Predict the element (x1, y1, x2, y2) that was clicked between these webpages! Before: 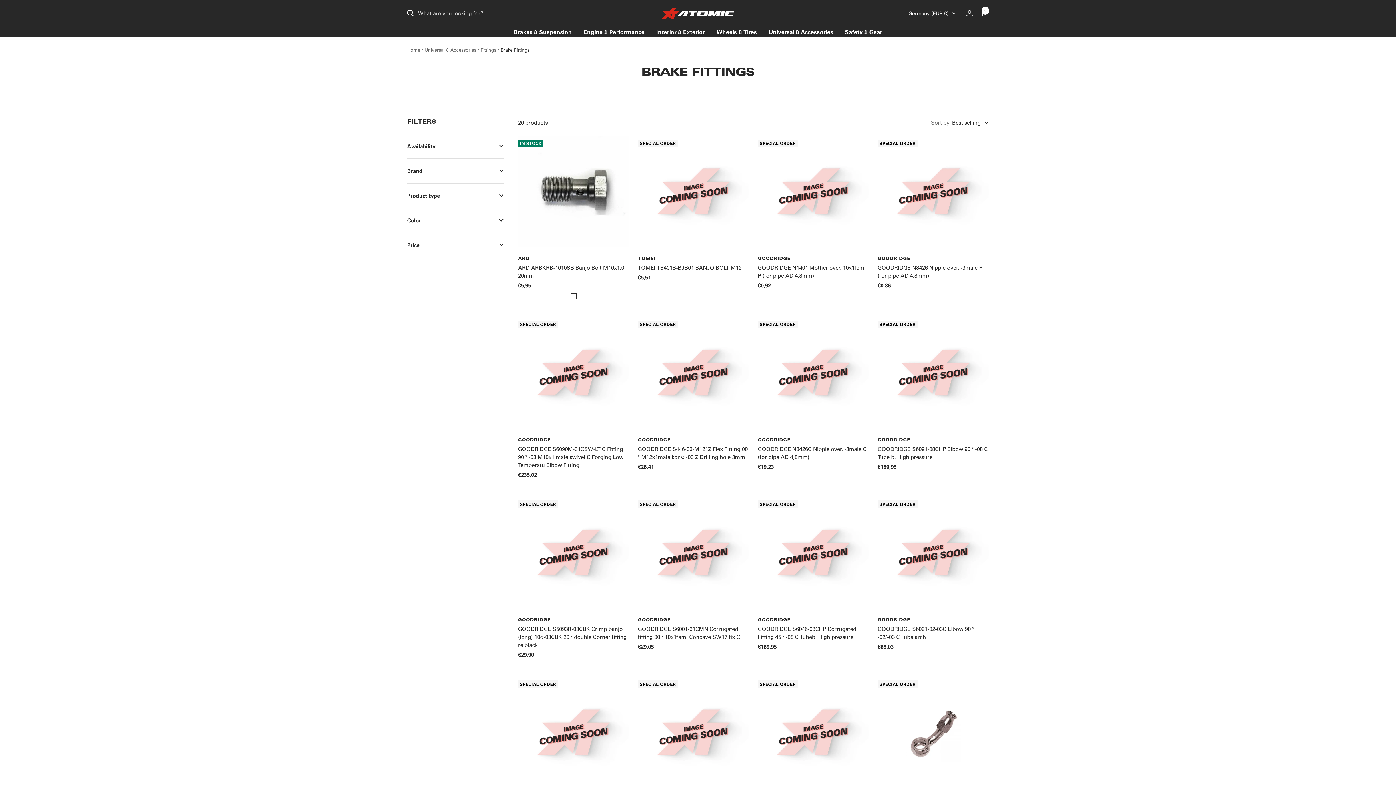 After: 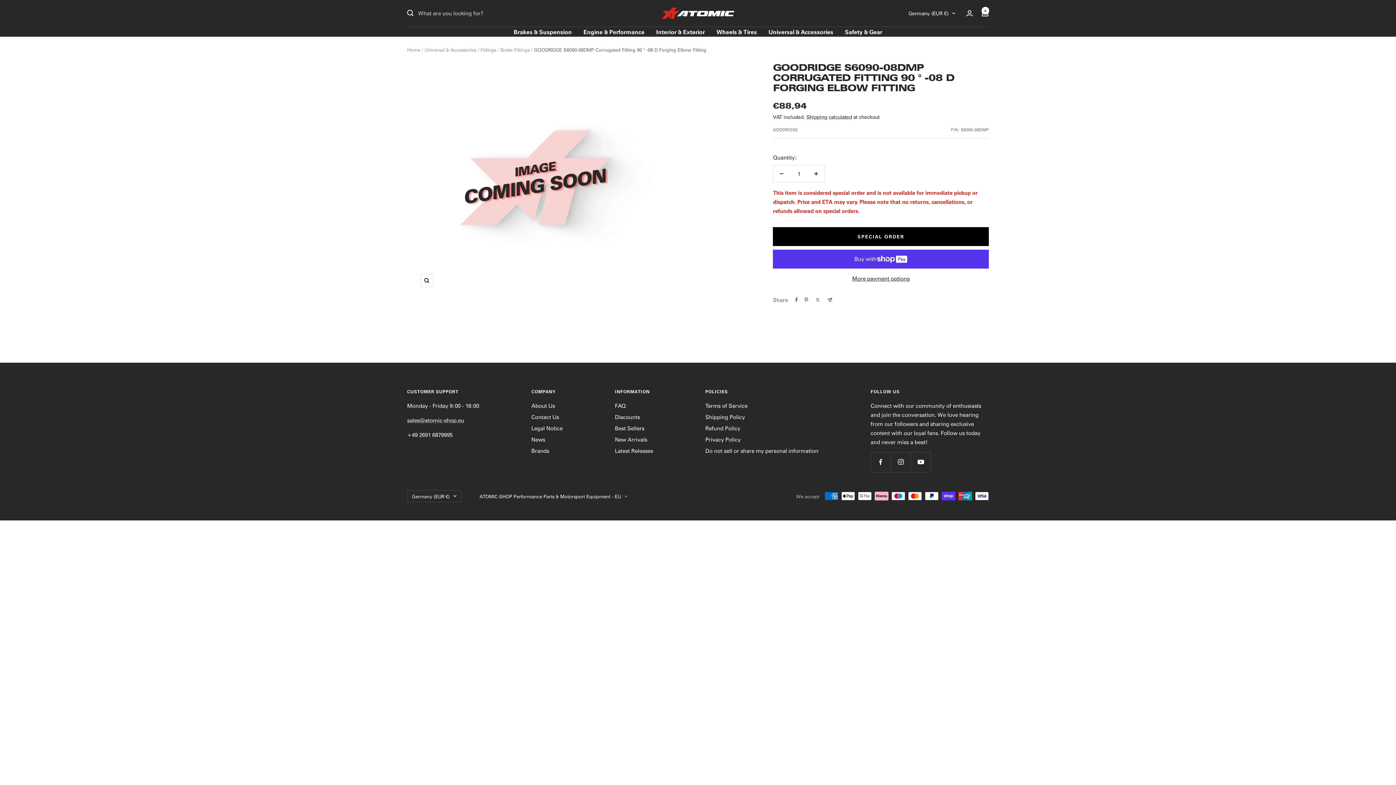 Action: bbox: (638, 677, 749, 788)